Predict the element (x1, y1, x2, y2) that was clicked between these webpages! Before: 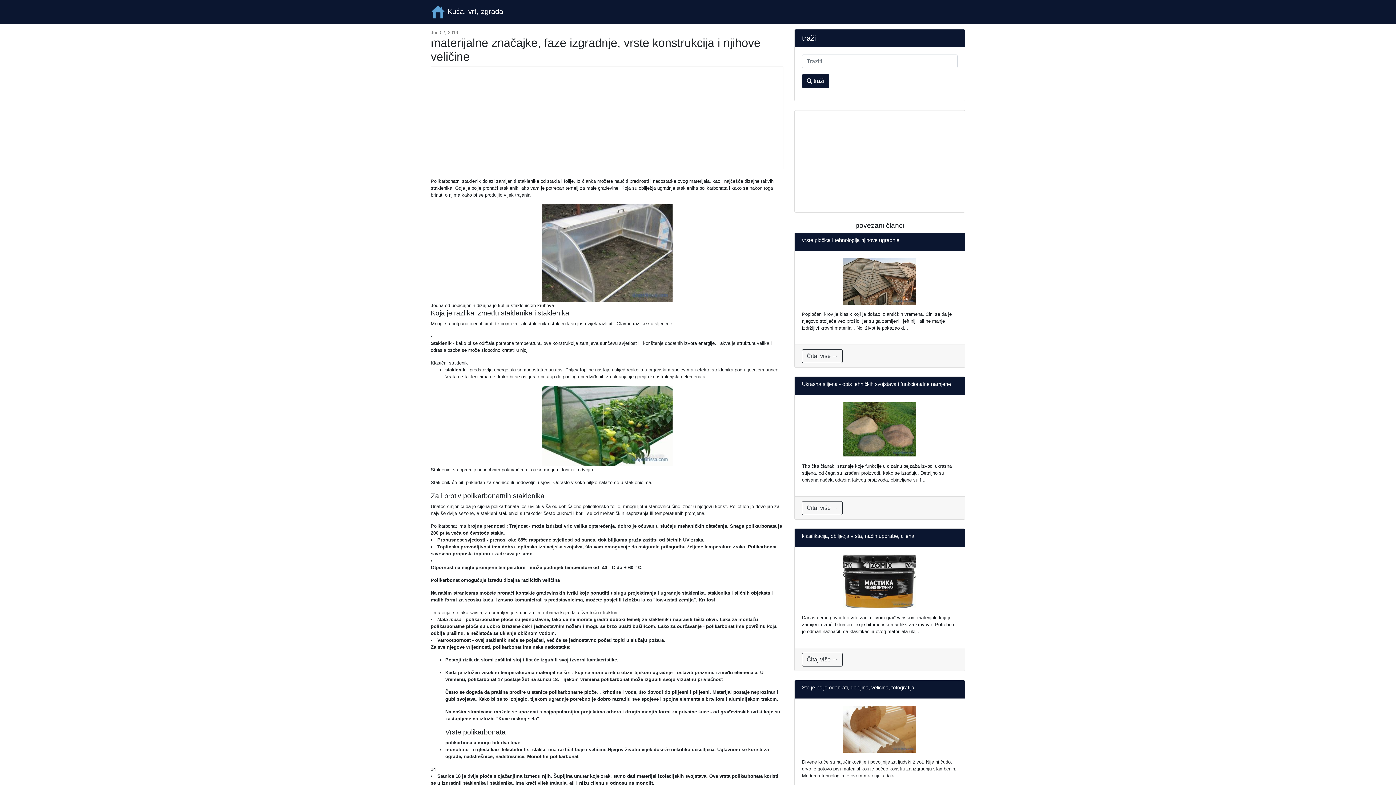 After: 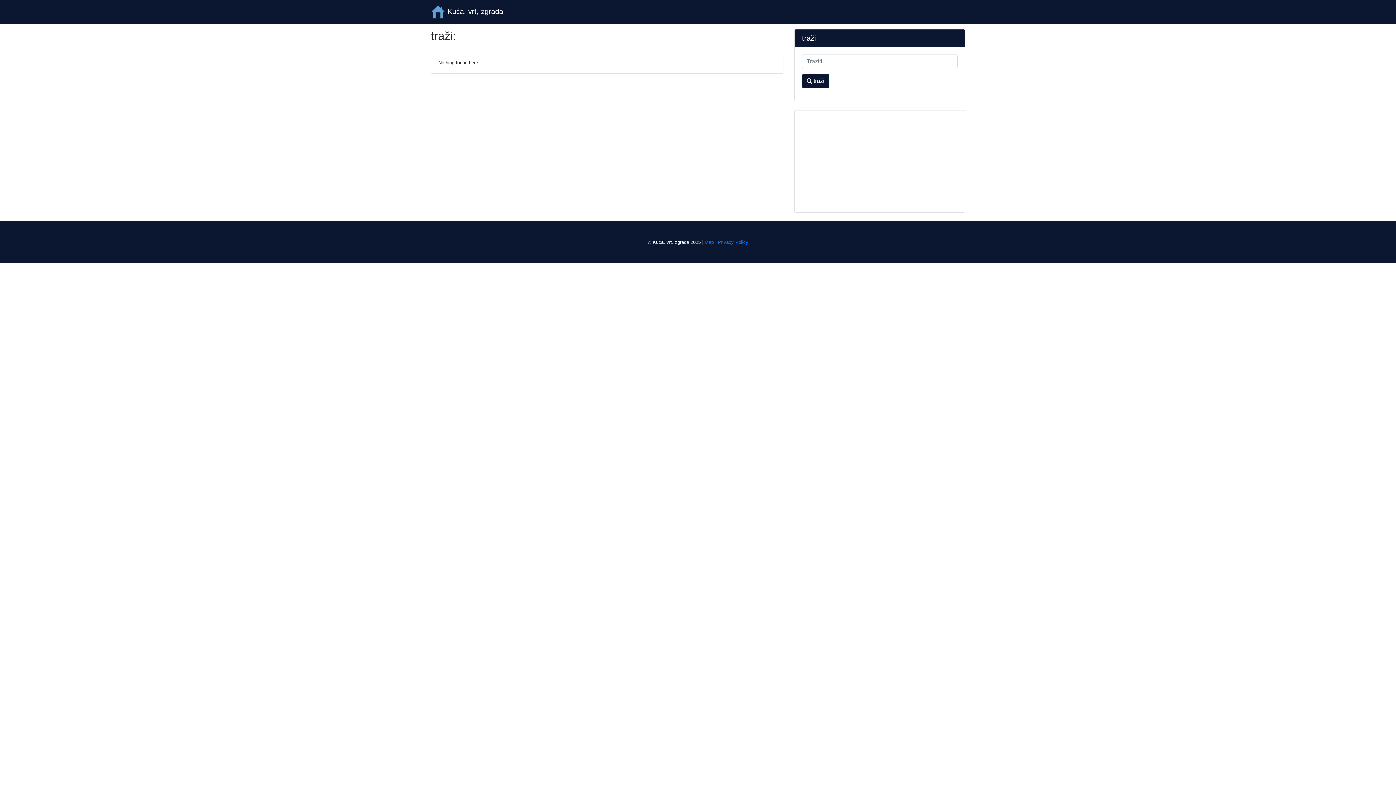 Action: label:  traži bbox: (802, 74, 829, 88)